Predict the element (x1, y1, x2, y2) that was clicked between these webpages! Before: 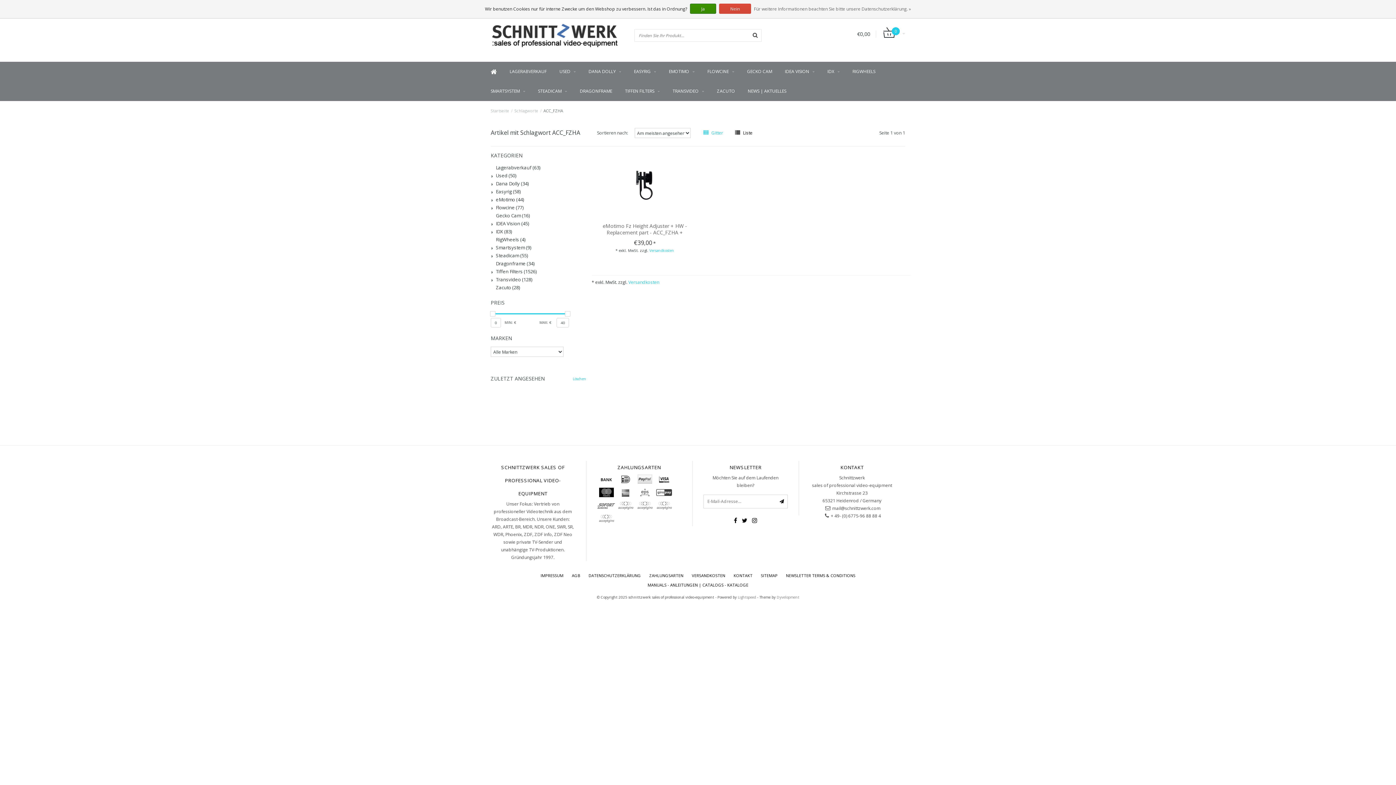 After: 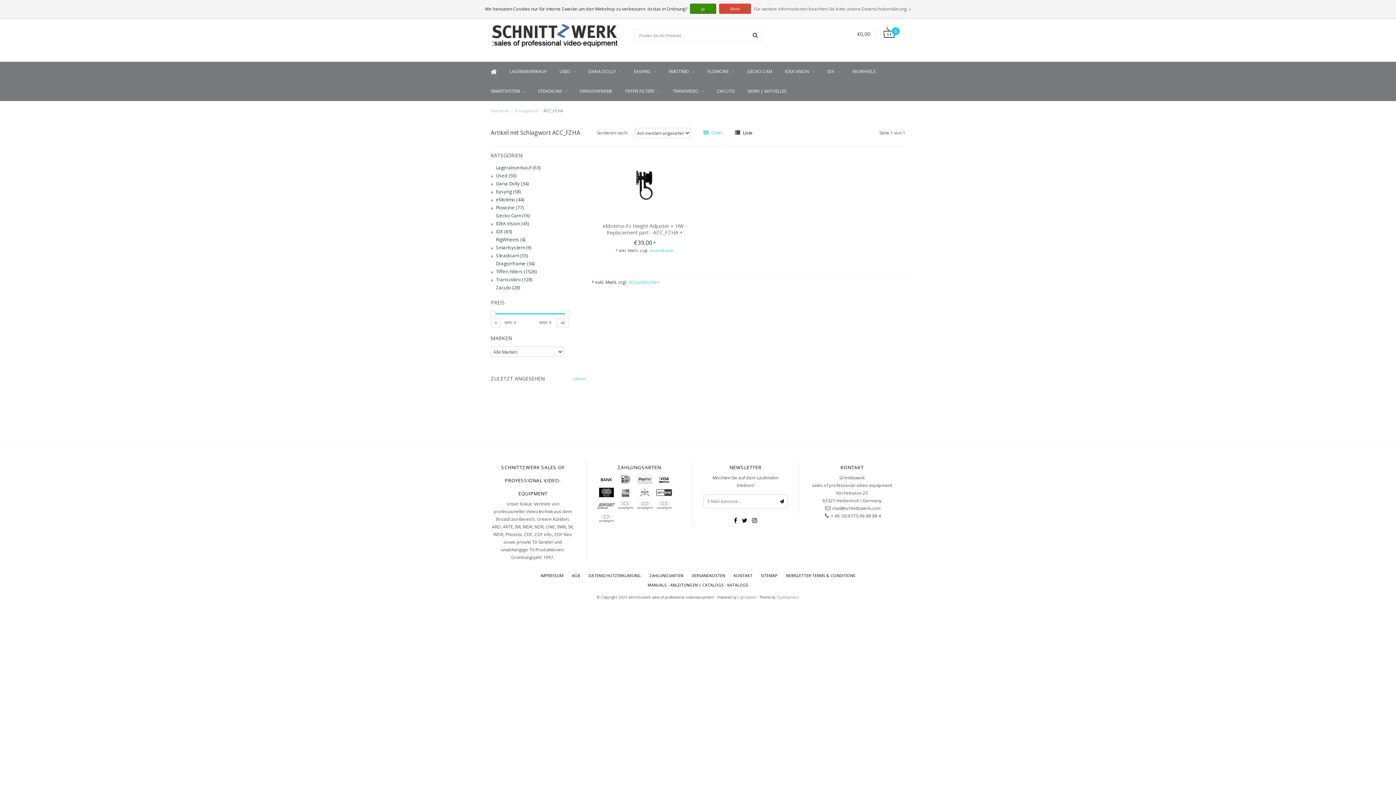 Action: label: ACC_FZHA bbox: (543, 108, 563, 113)